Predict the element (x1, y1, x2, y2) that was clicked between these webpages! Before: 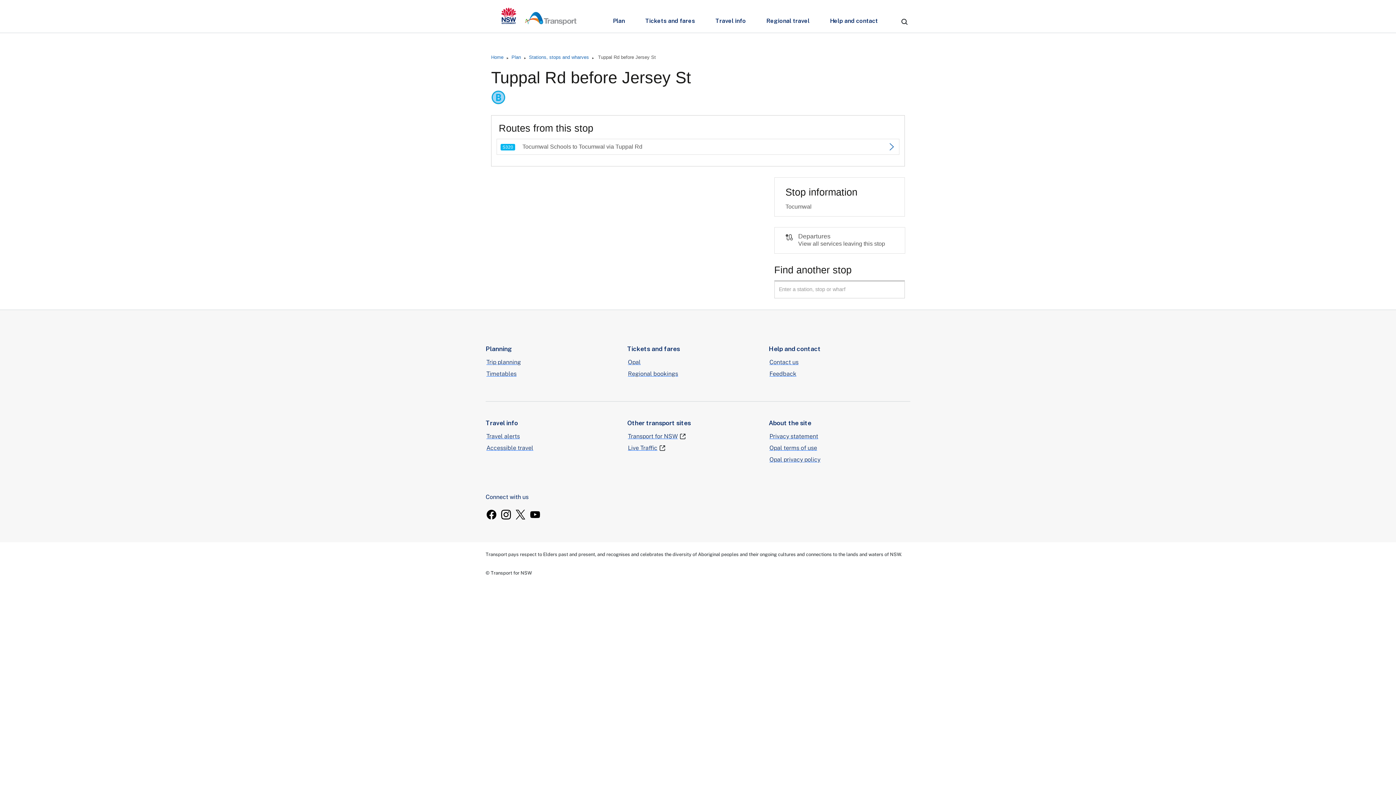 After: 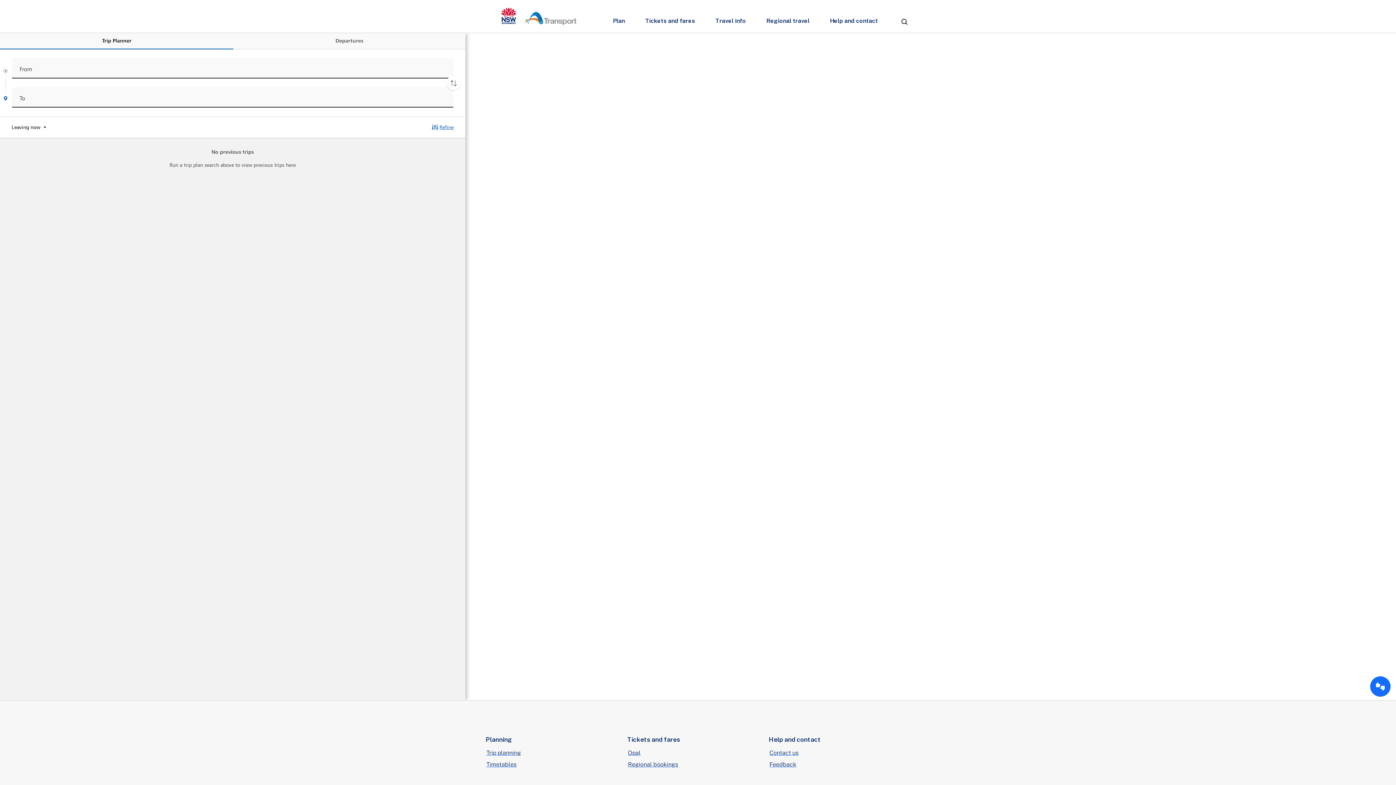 Action: bbox: (485, 358, 521, 366) label: Trip planning